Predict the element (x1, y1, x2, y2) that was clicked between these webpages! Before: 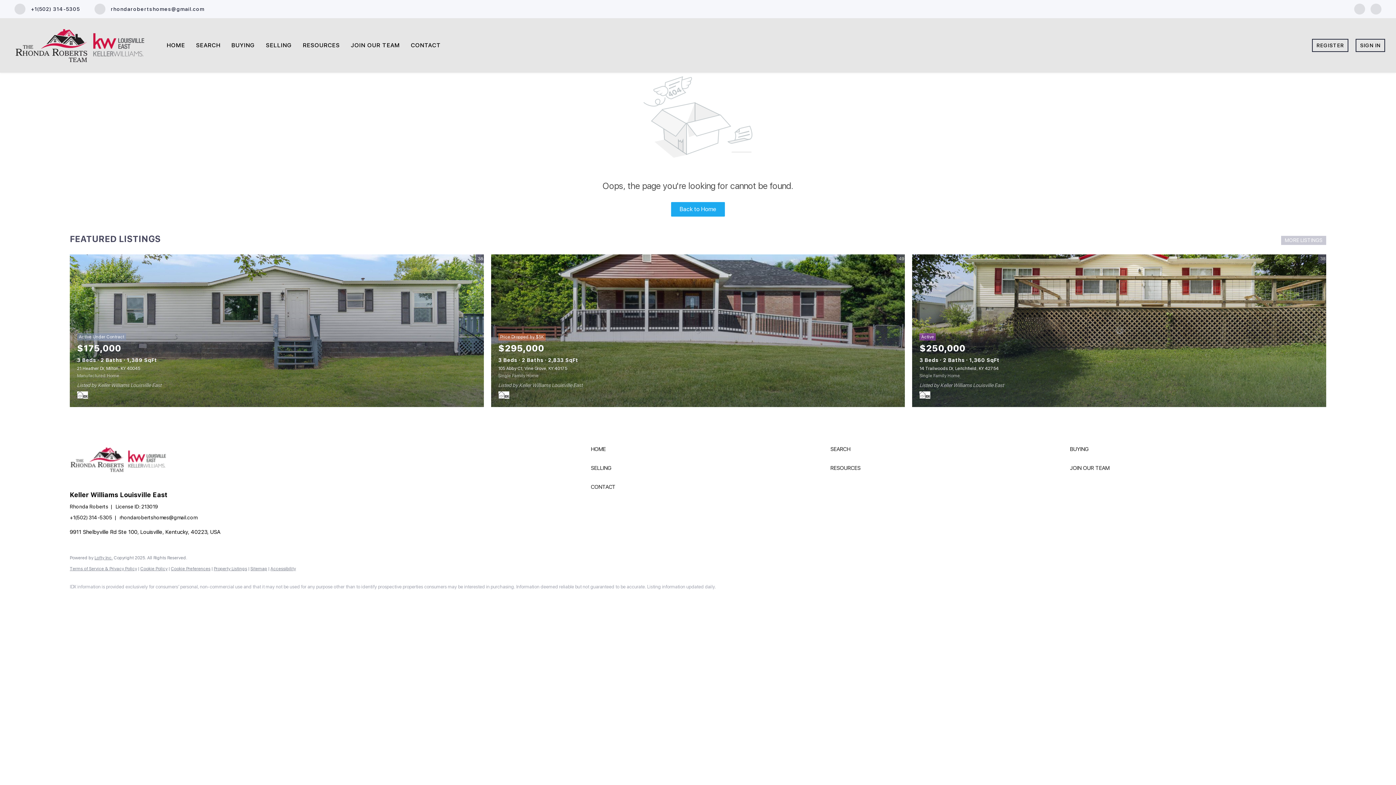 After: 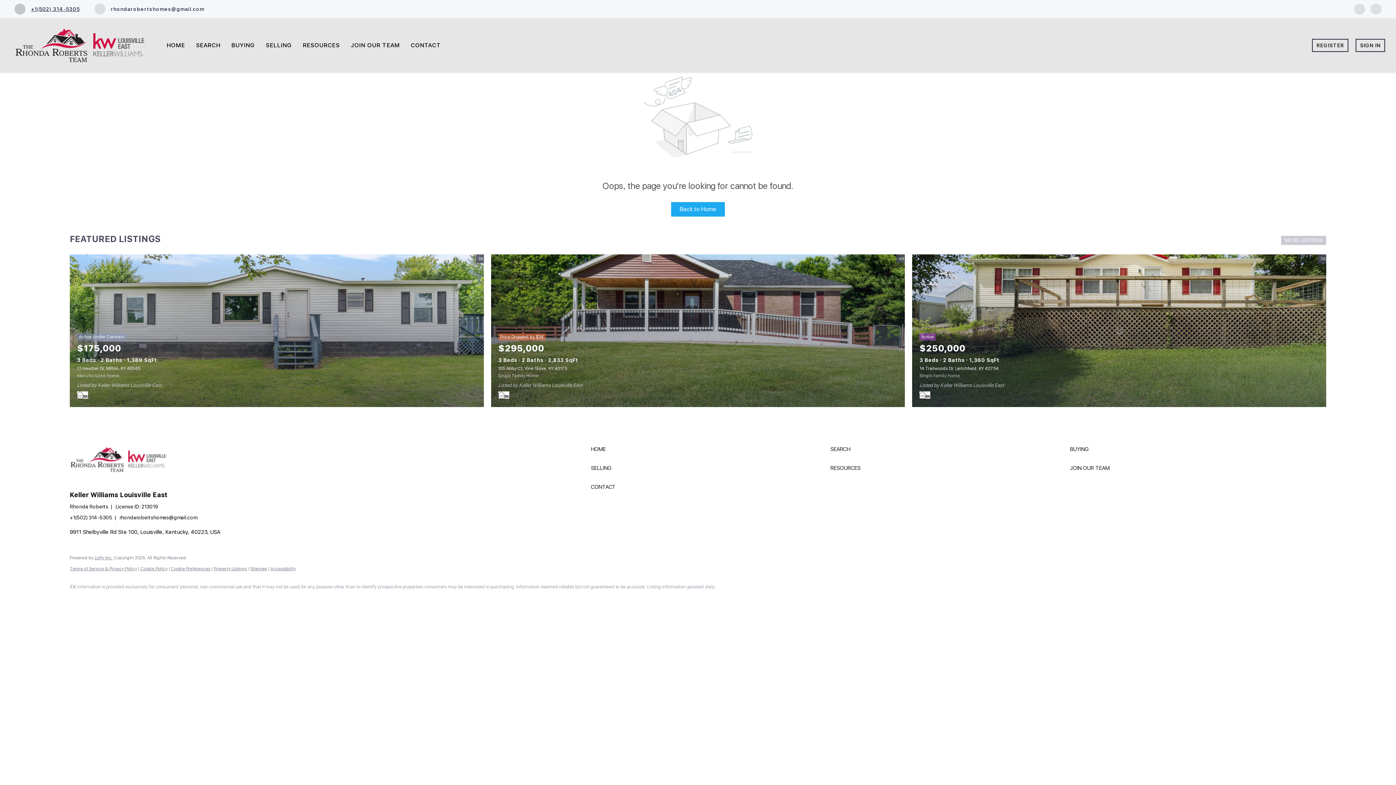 Action: bbox: (14, 3, 79, 14) label:  +1(502) 314-5305